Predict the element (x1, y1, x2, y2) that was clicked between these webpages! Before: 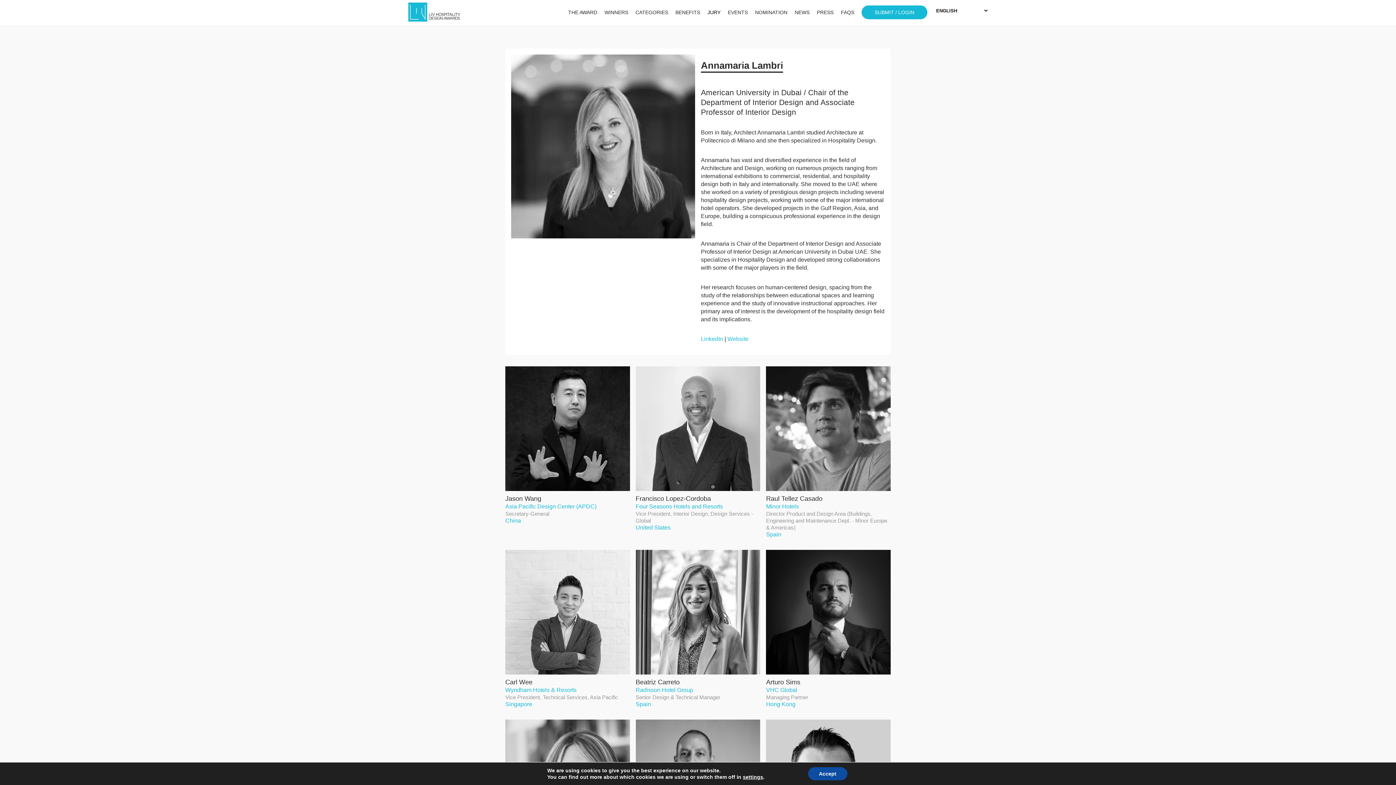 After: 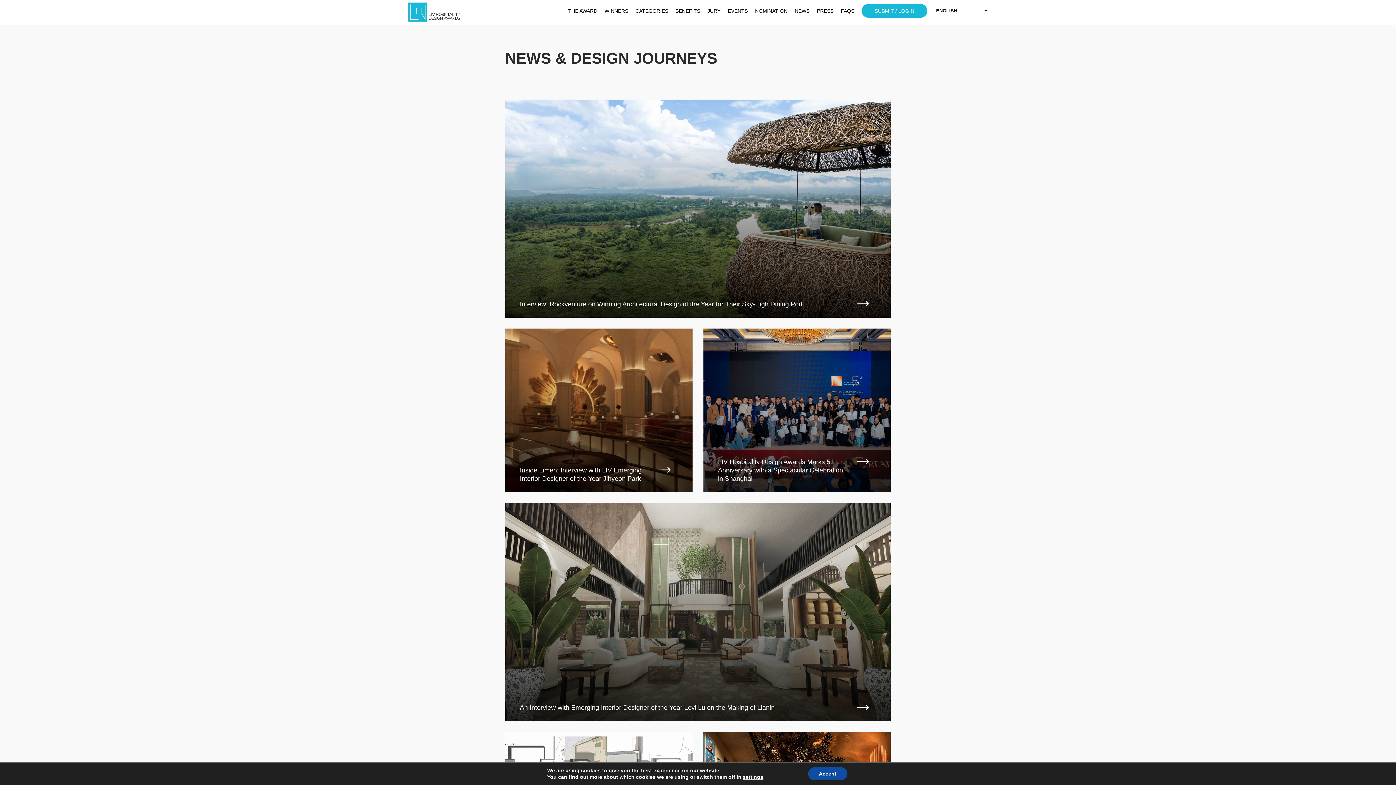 Action: label: NEWS bbox: (794, 6, 809, 18)